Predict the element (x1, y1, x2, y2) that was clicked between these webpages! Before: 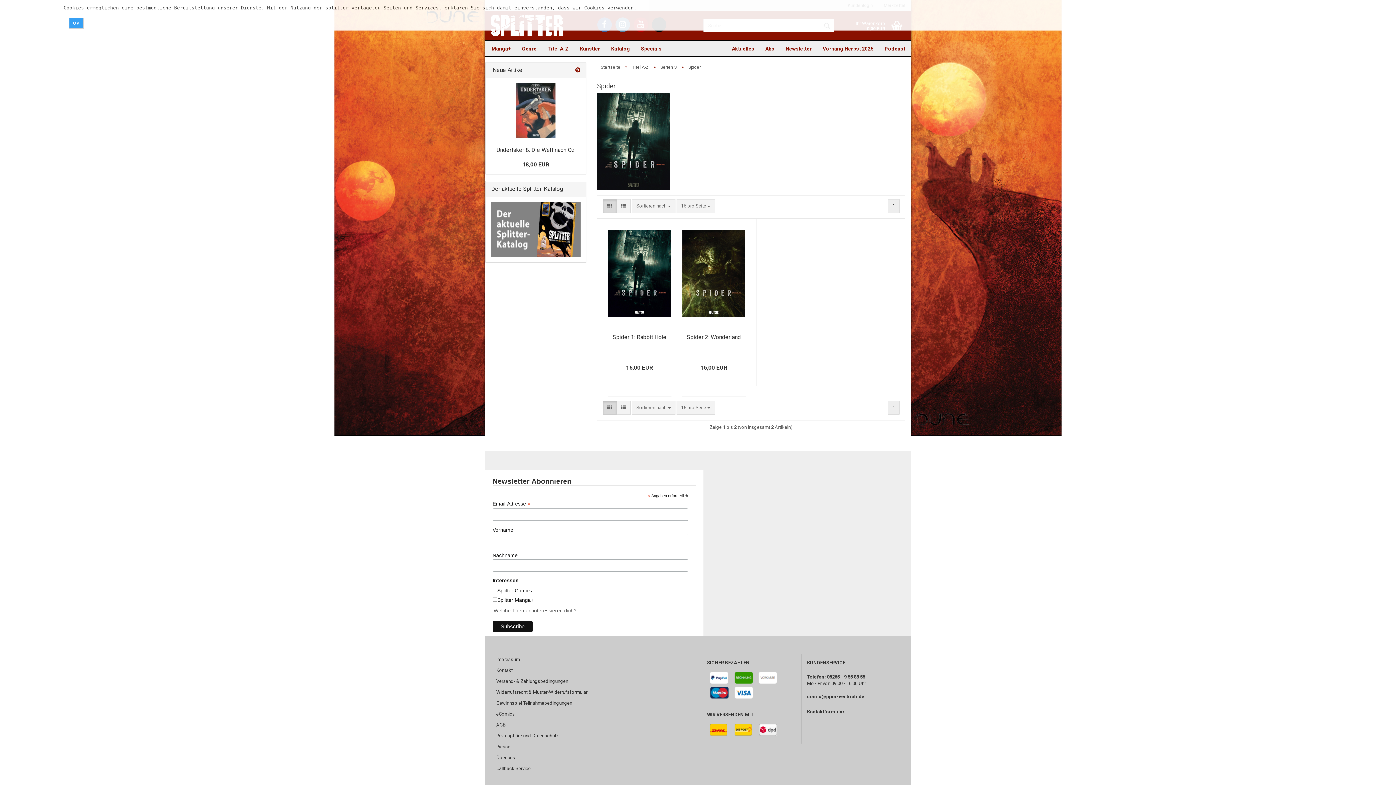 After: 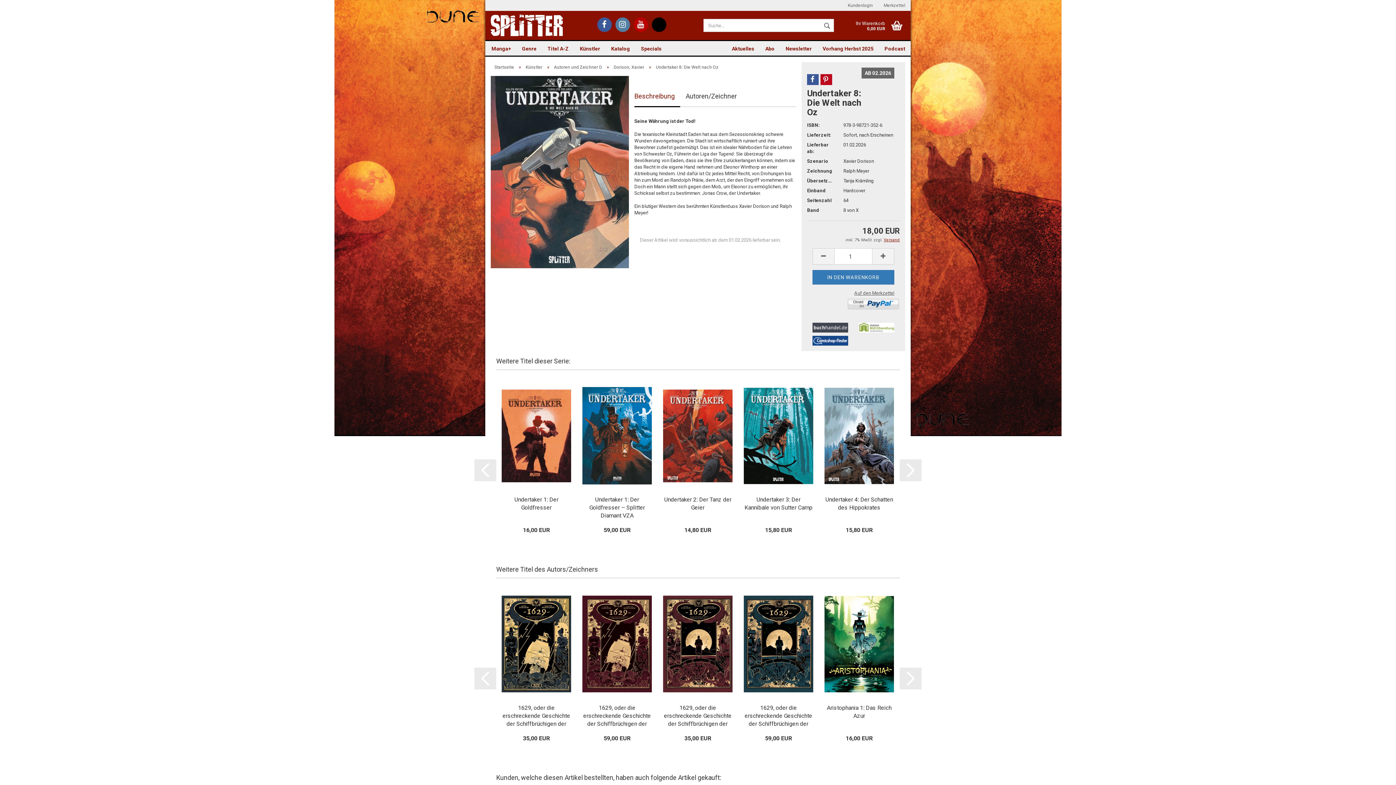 Action: bbox: (522, 161, 549, 168) label: 18,00 EUR